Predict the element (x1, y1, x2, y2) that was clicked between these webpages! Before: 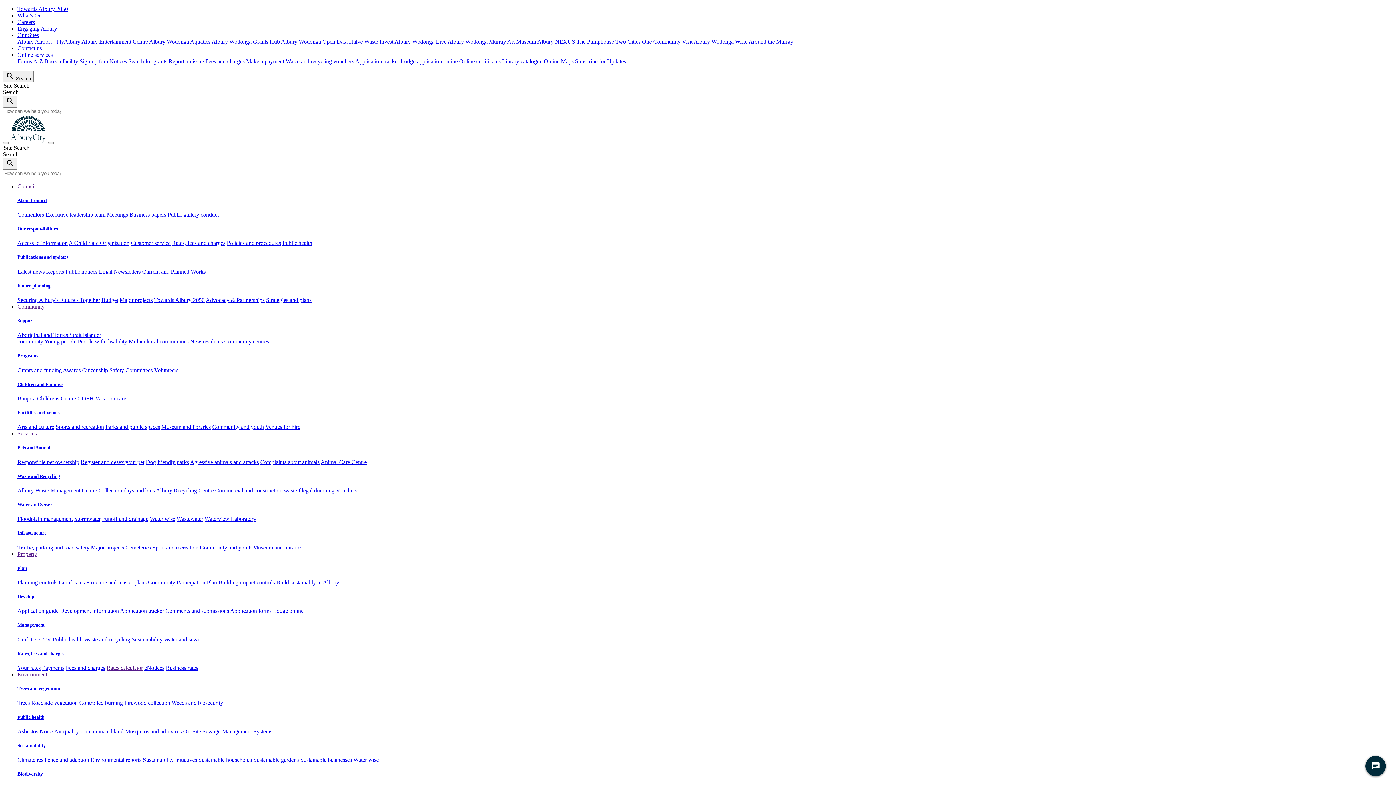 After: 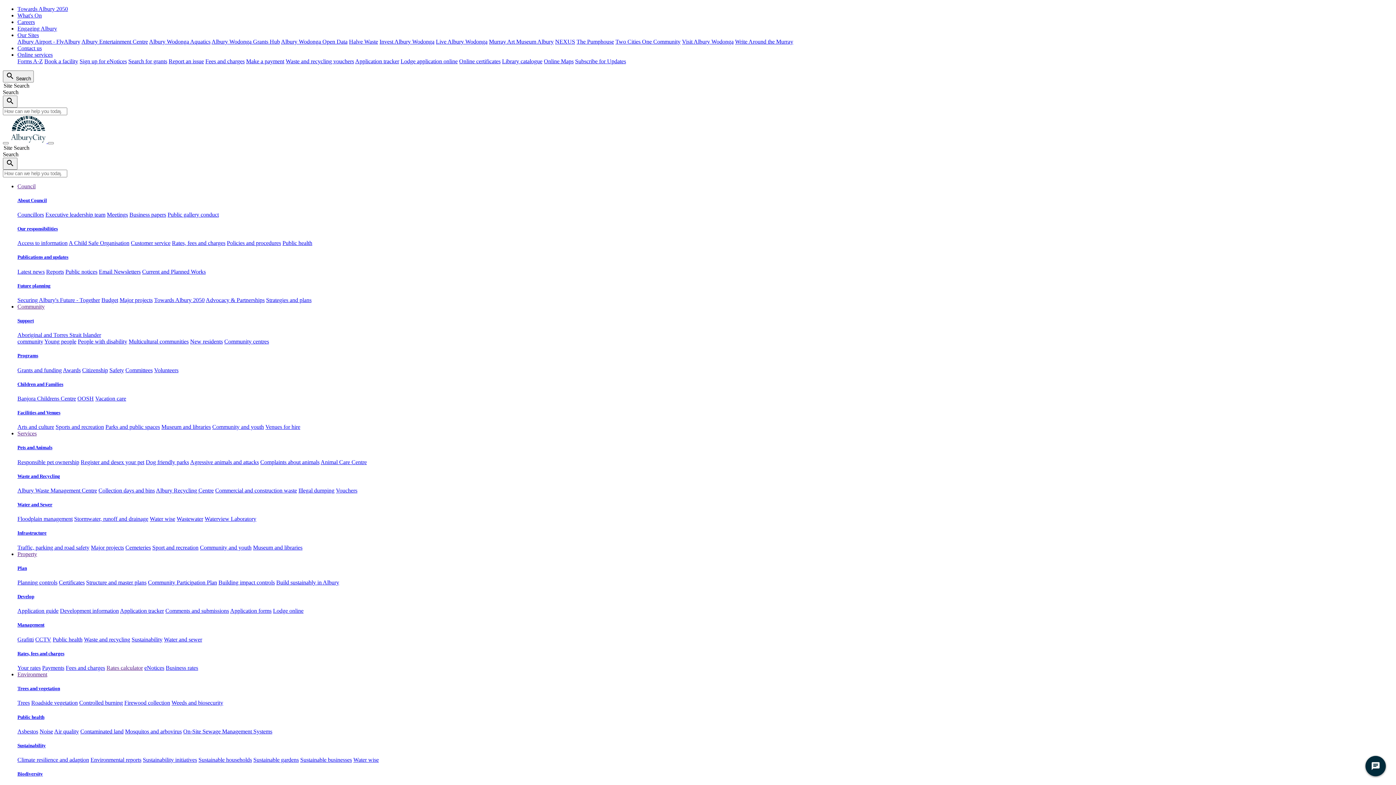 Action: label: On-Site Sewage Management Systems bbox: (183, 728, 272, 734)